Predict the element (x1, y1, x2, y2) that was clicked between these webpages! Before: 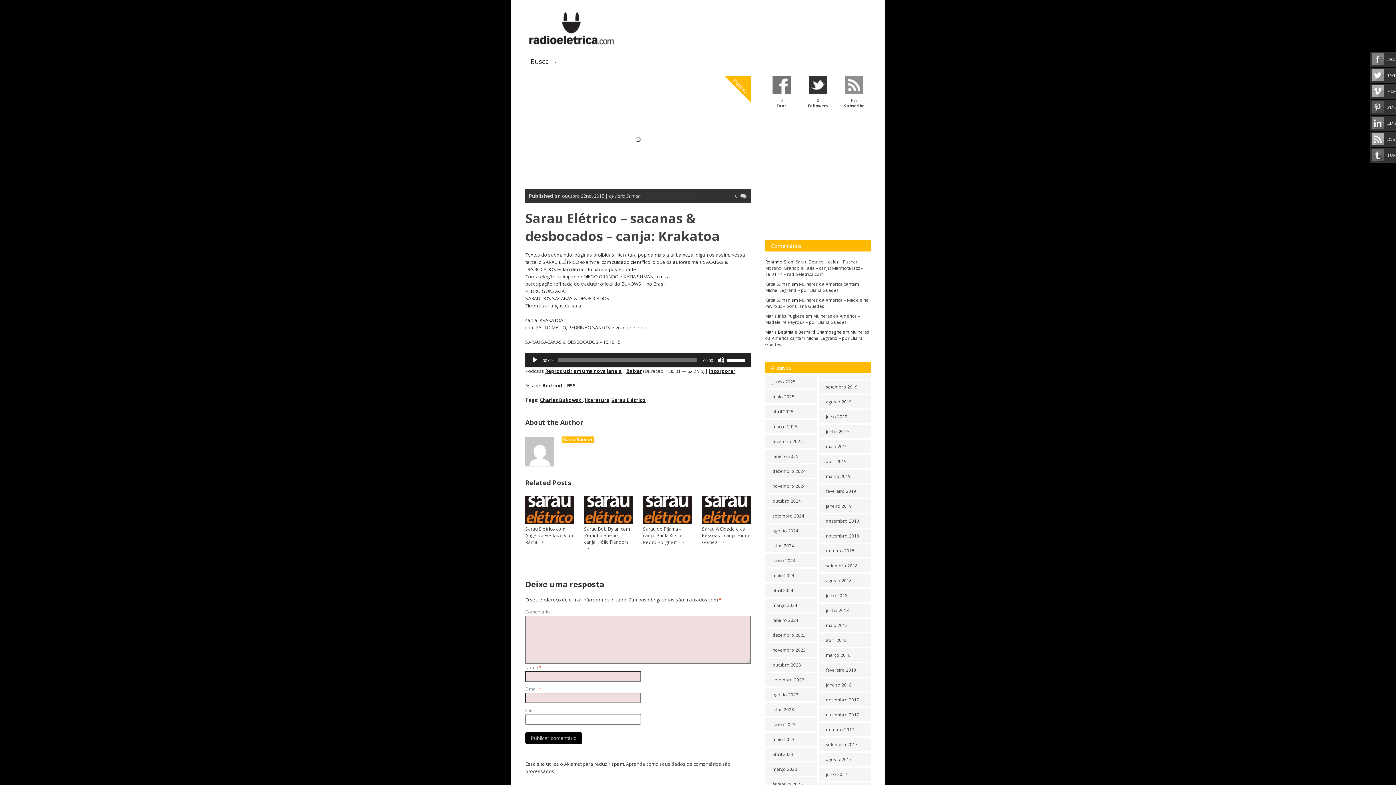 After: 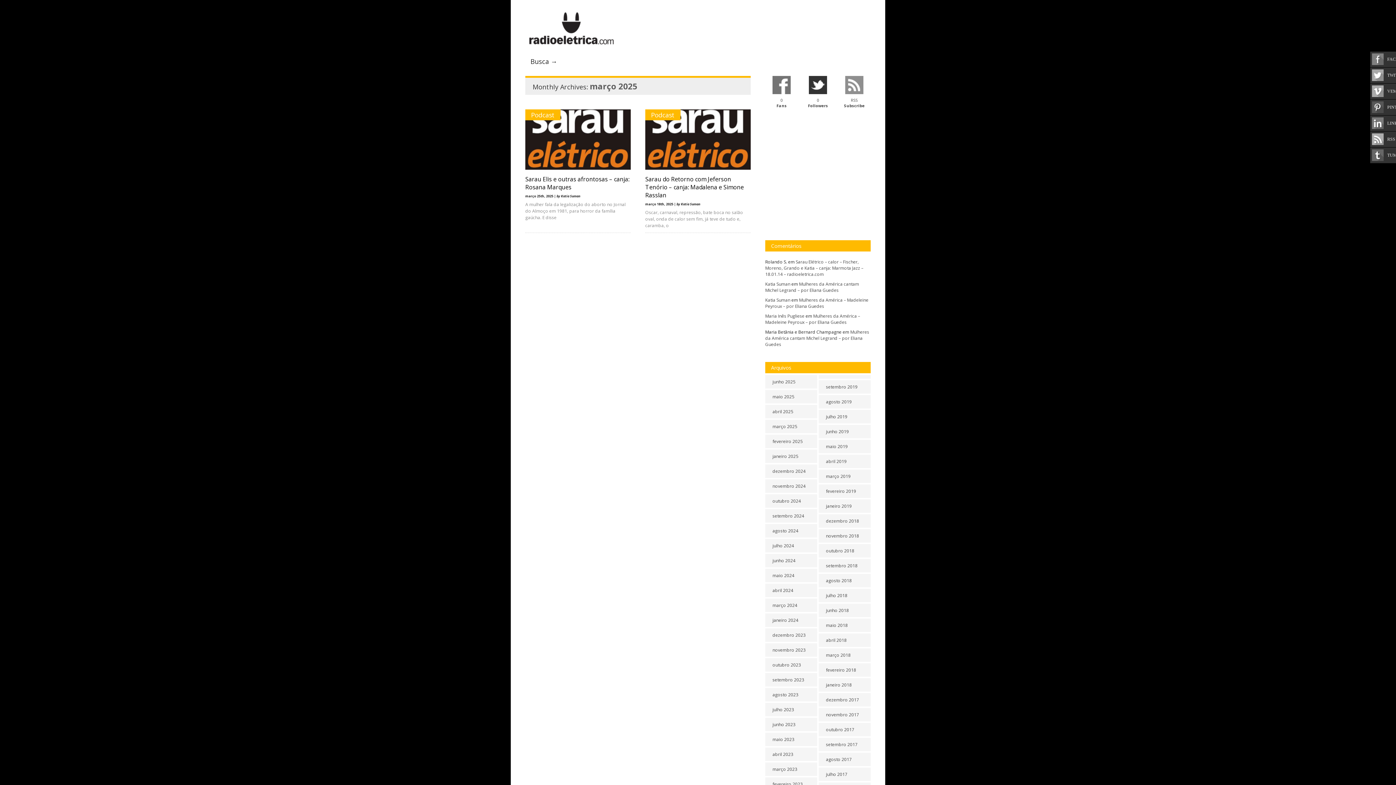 Action: label: março 2025 bbox: (765, 420, 817, 433)